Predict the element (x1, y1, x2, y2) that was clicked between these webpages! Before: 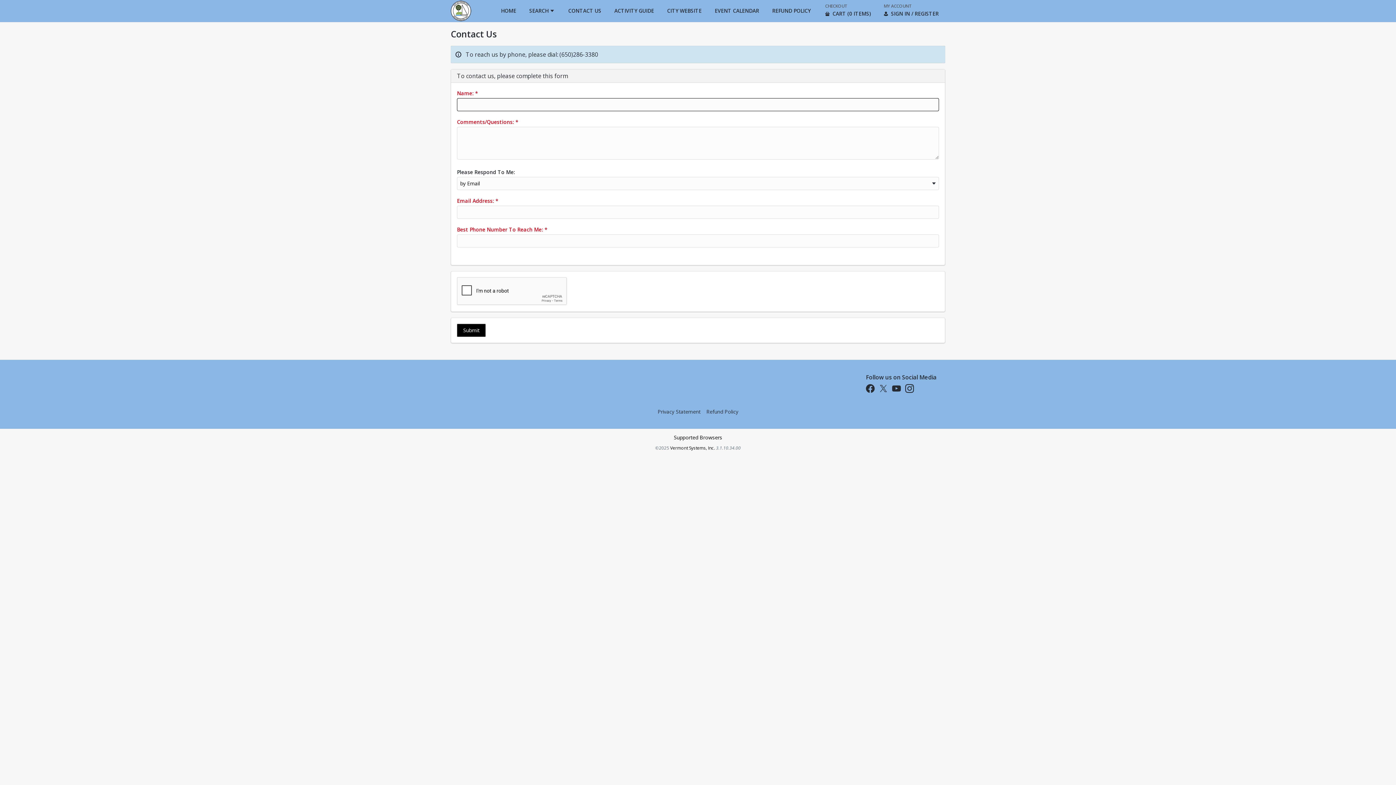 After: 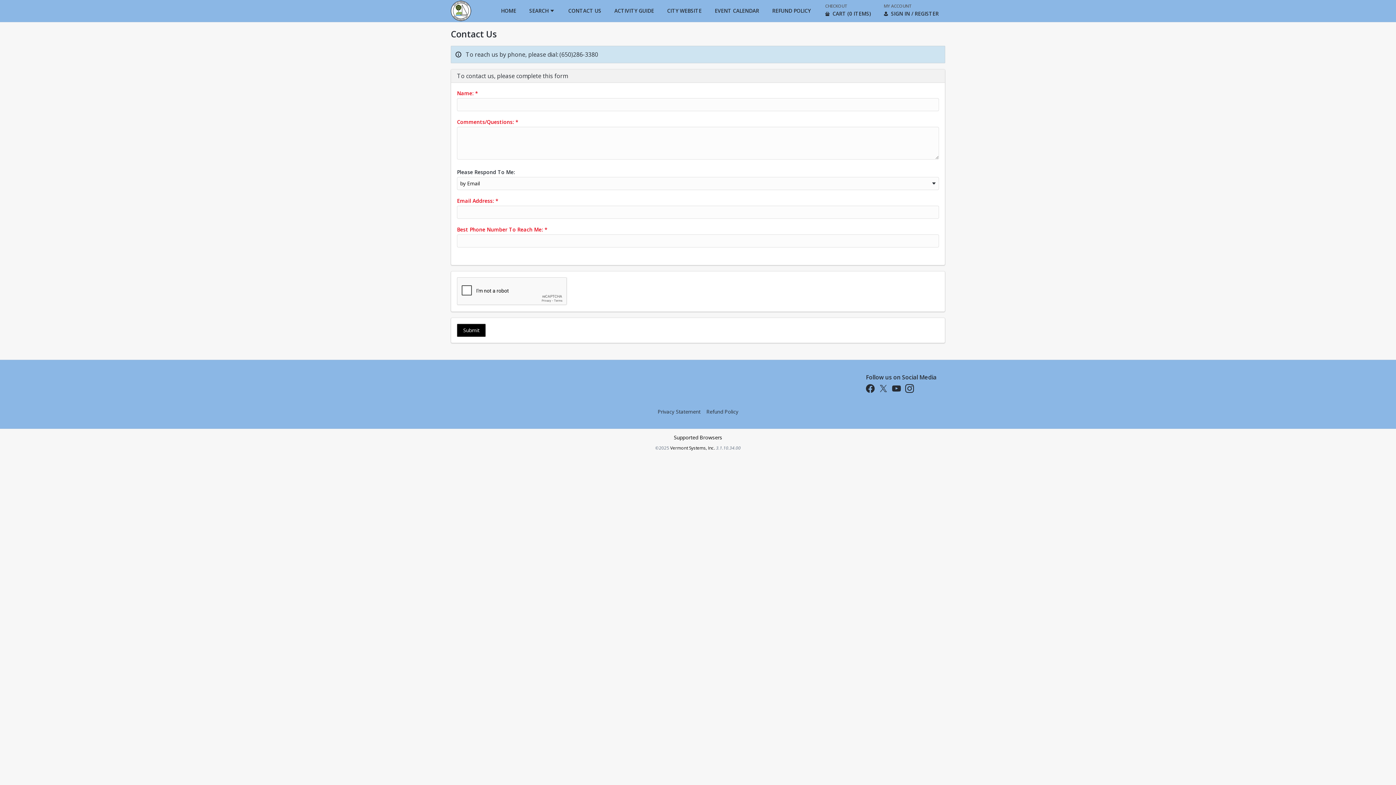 Action: label: Visit Us on Twitter bbox: (874, 387, 888, 394)